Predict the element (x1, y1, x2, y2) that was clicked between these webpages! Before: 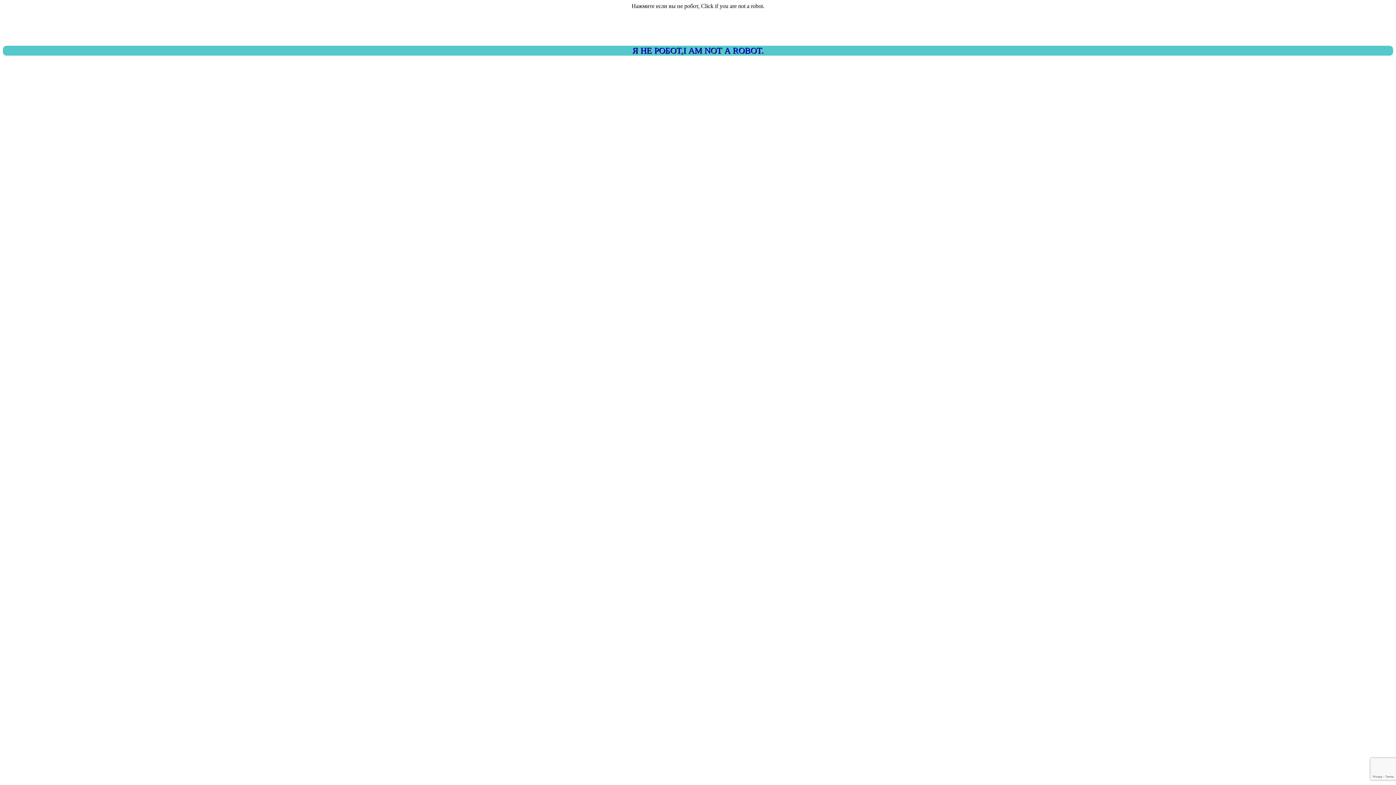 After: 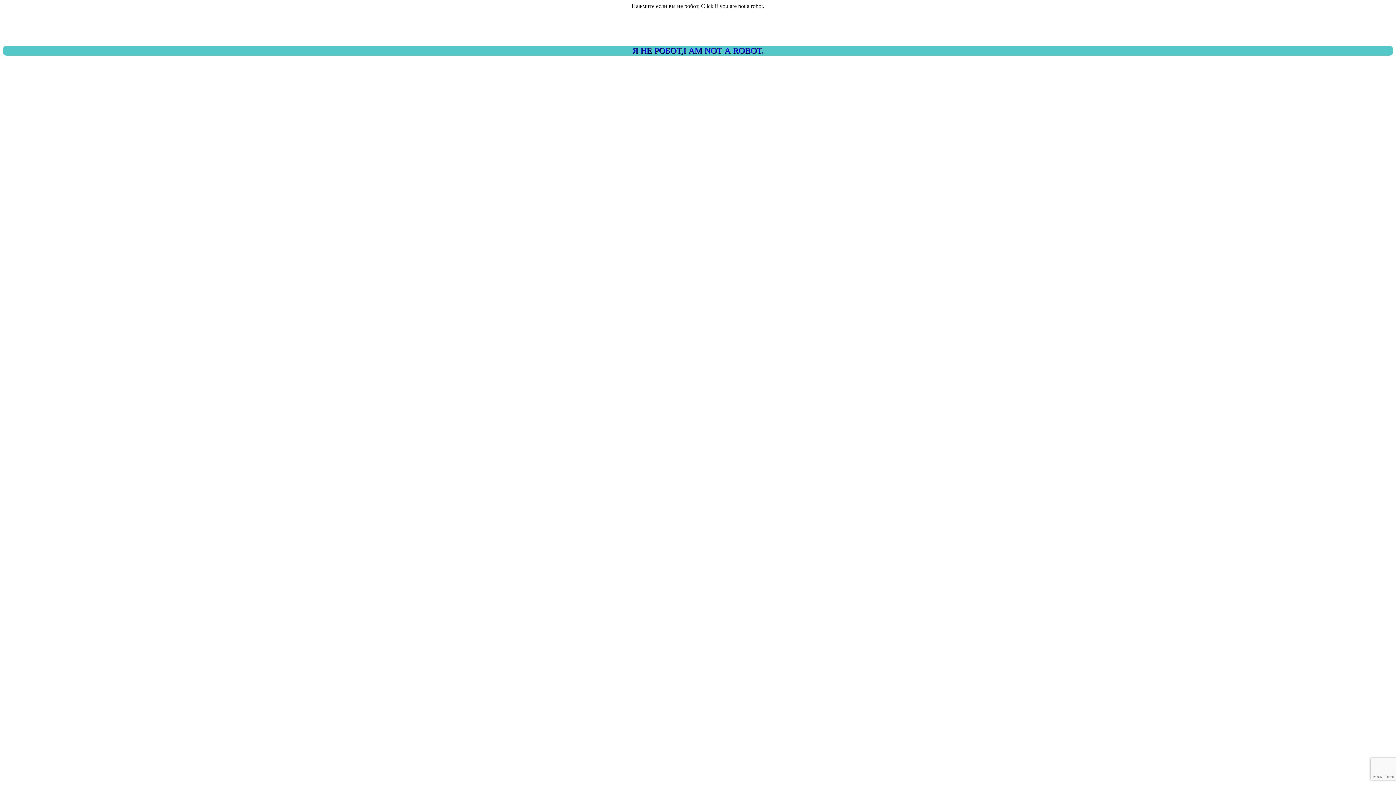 Action: label: Я НЕ РОБОТ,I AM NOT A ROBOT. bbox: (2, 45, 1393, 55)